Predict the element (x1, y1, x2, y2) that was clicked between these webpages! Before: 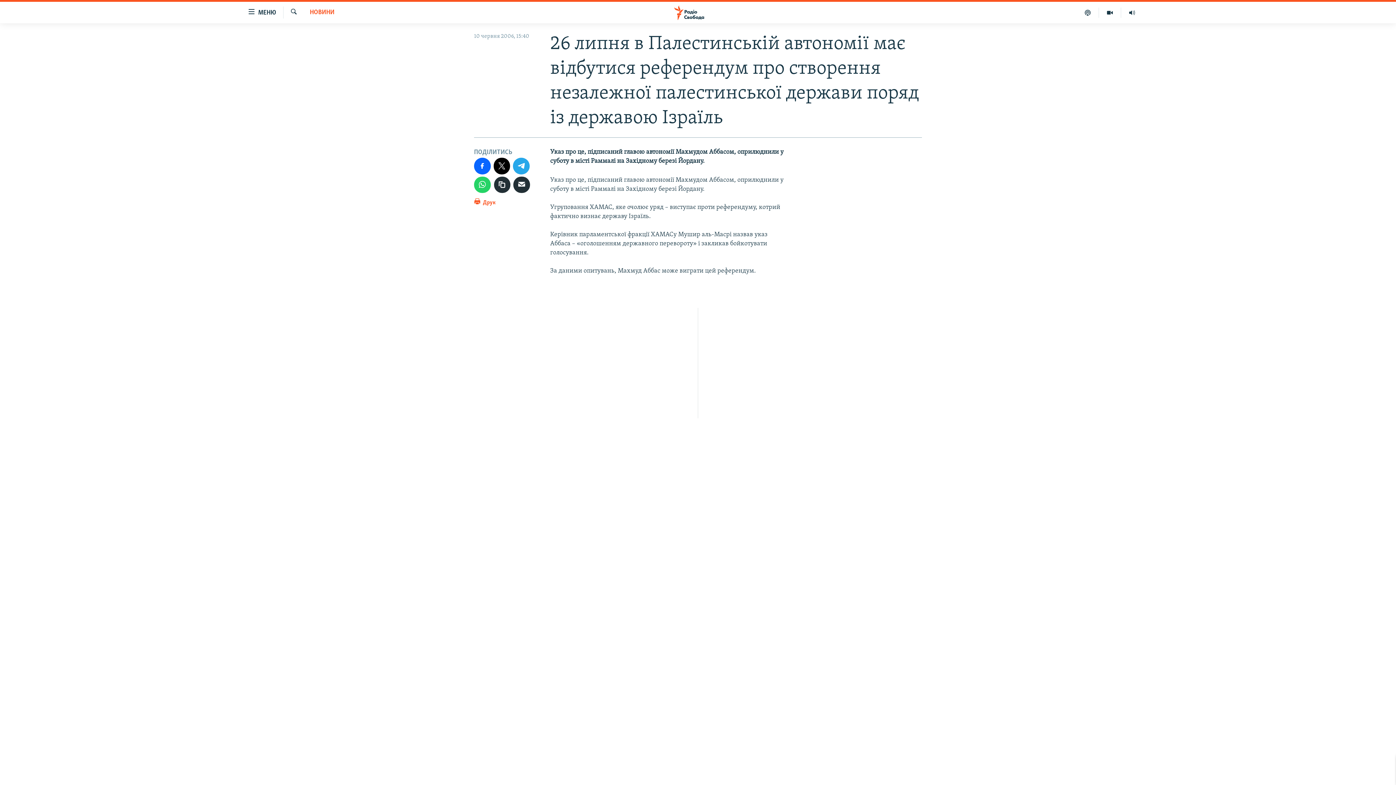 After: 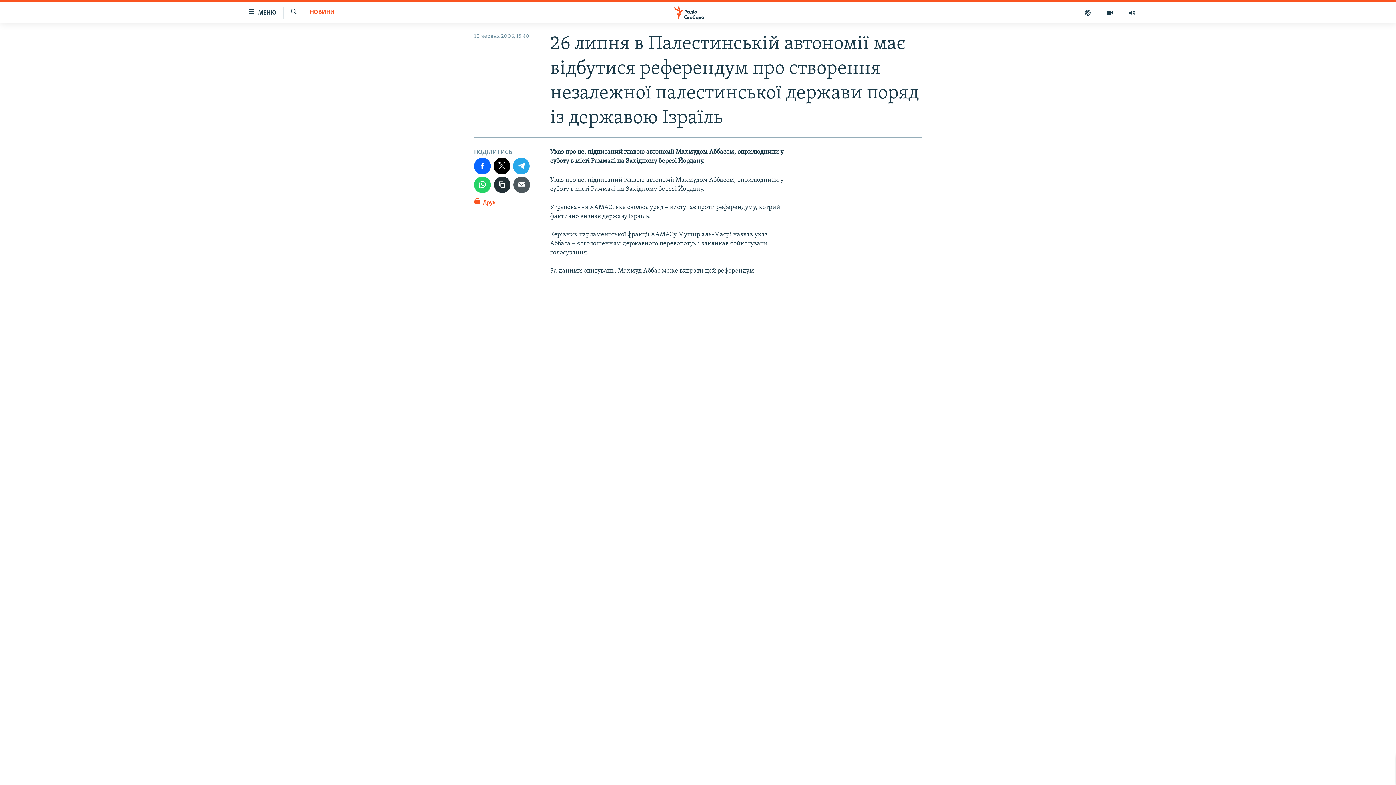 Action: bbox: (513, 176, 530, 193)